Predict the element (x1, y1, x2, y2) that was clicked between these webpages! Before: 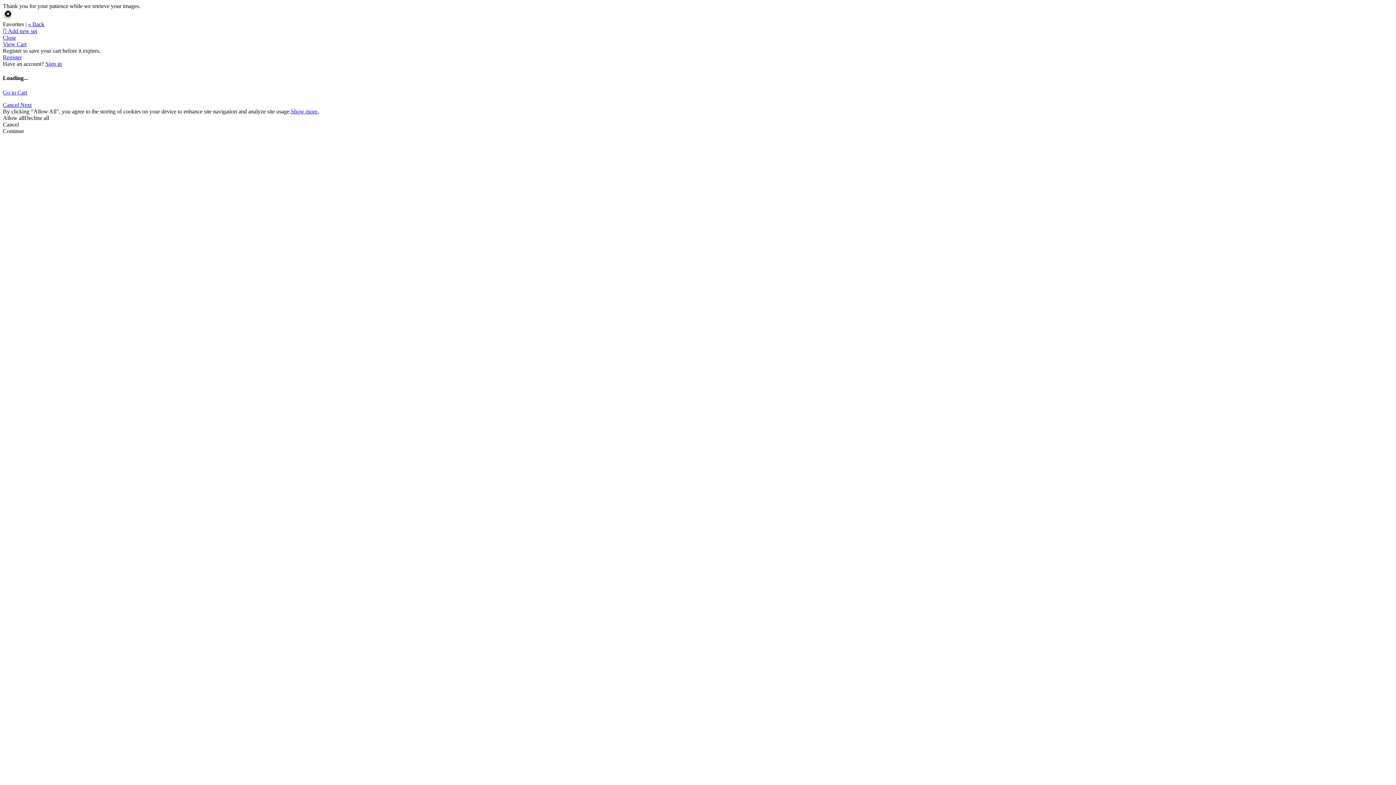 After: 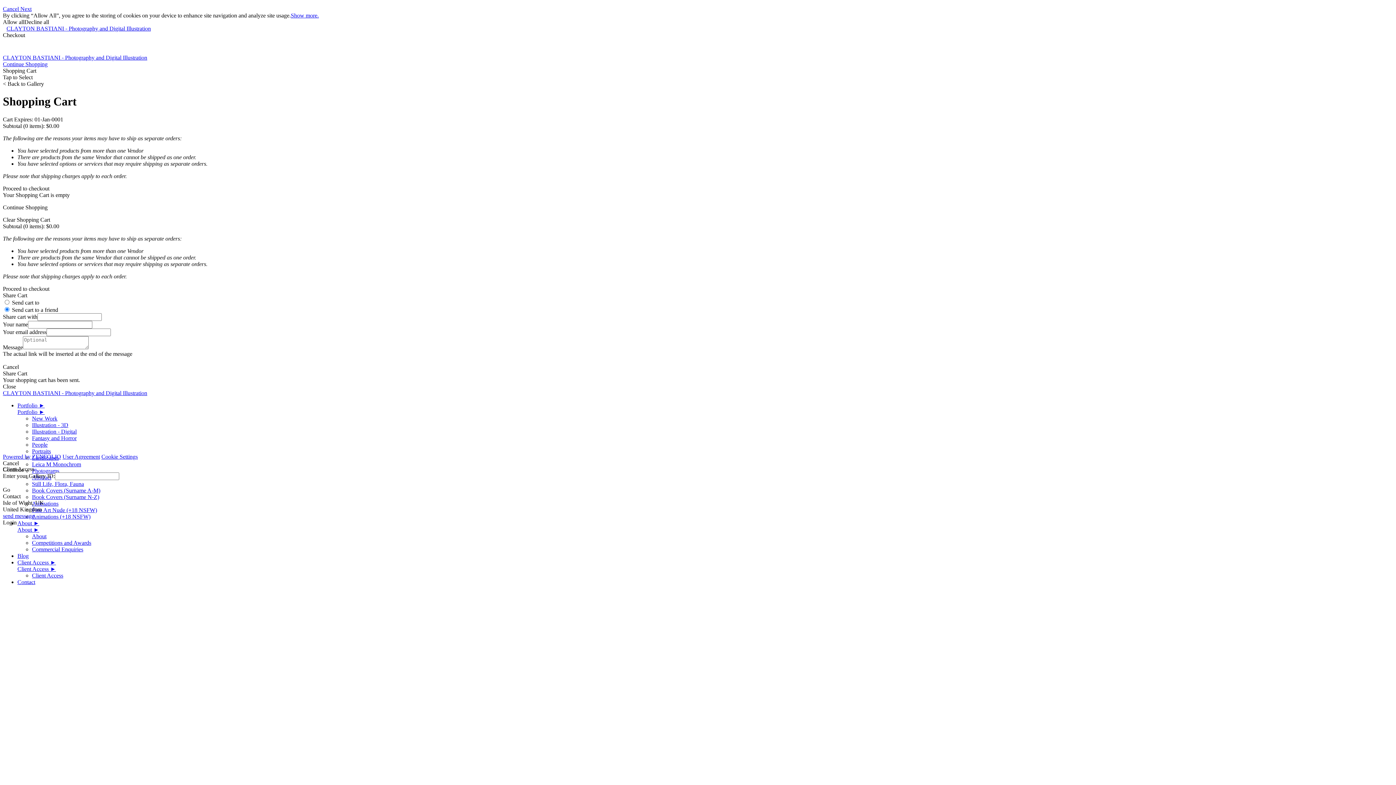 Action: bbox: (2, 89, 27, 95) label: Go to Cart